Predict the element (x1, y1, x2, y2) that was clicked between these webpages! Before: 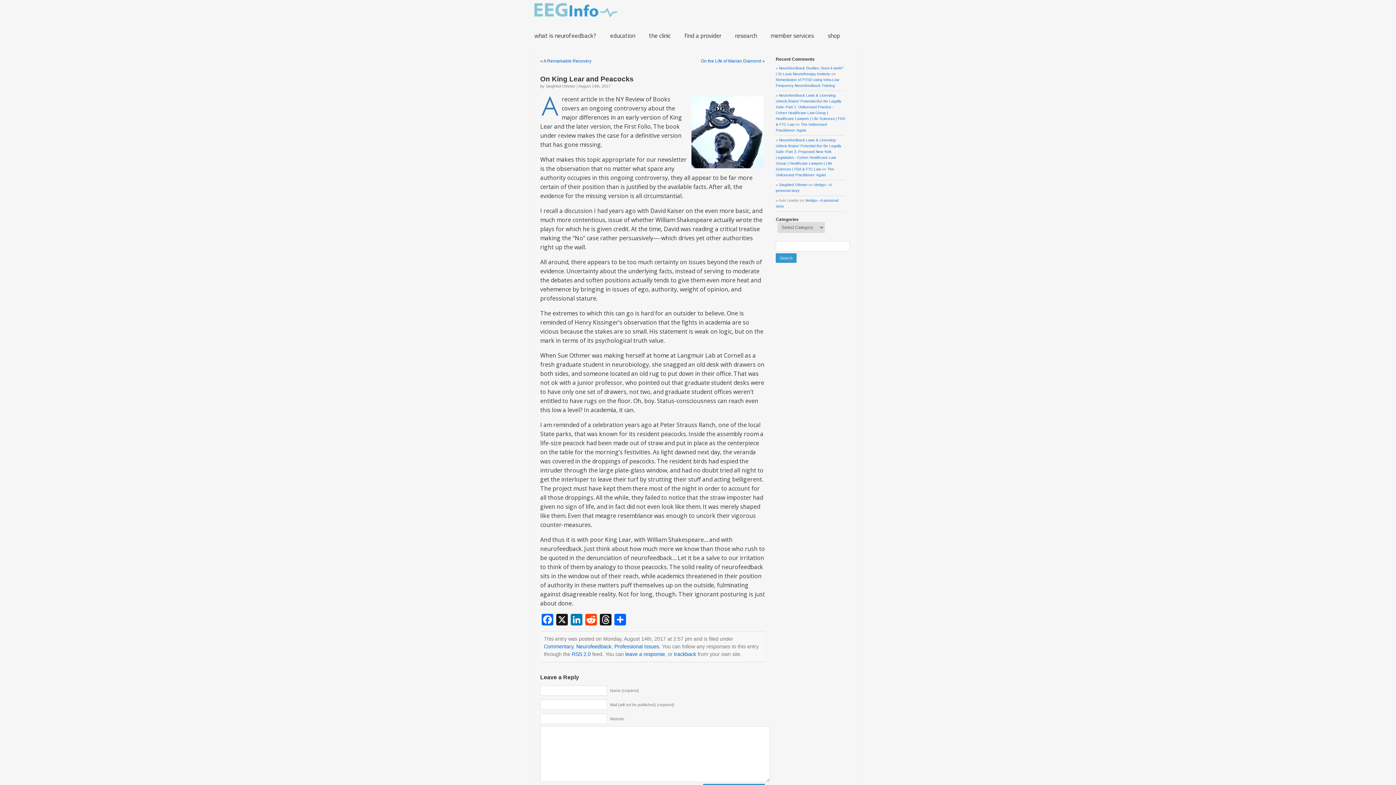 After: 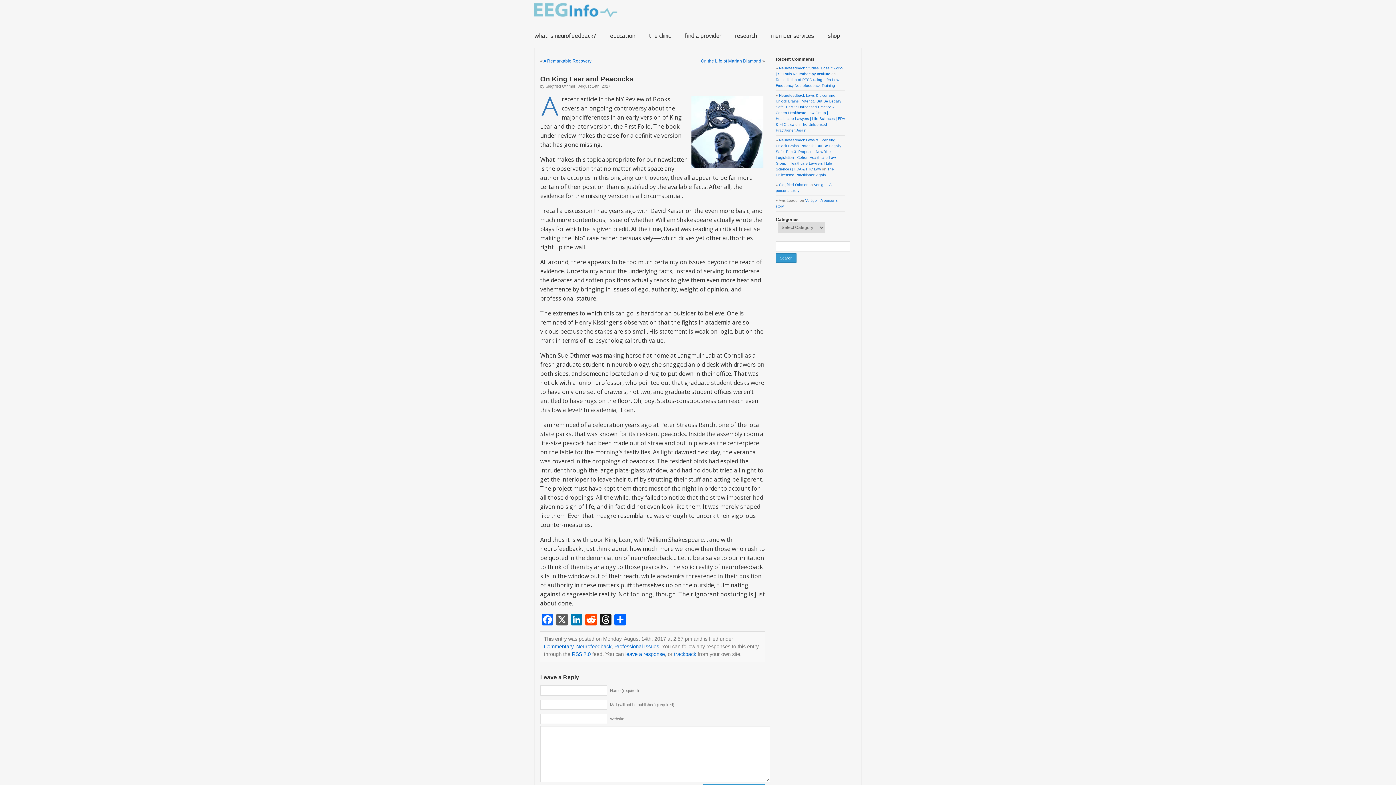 Action: label: X bbox: (554, 614, 569, 625)